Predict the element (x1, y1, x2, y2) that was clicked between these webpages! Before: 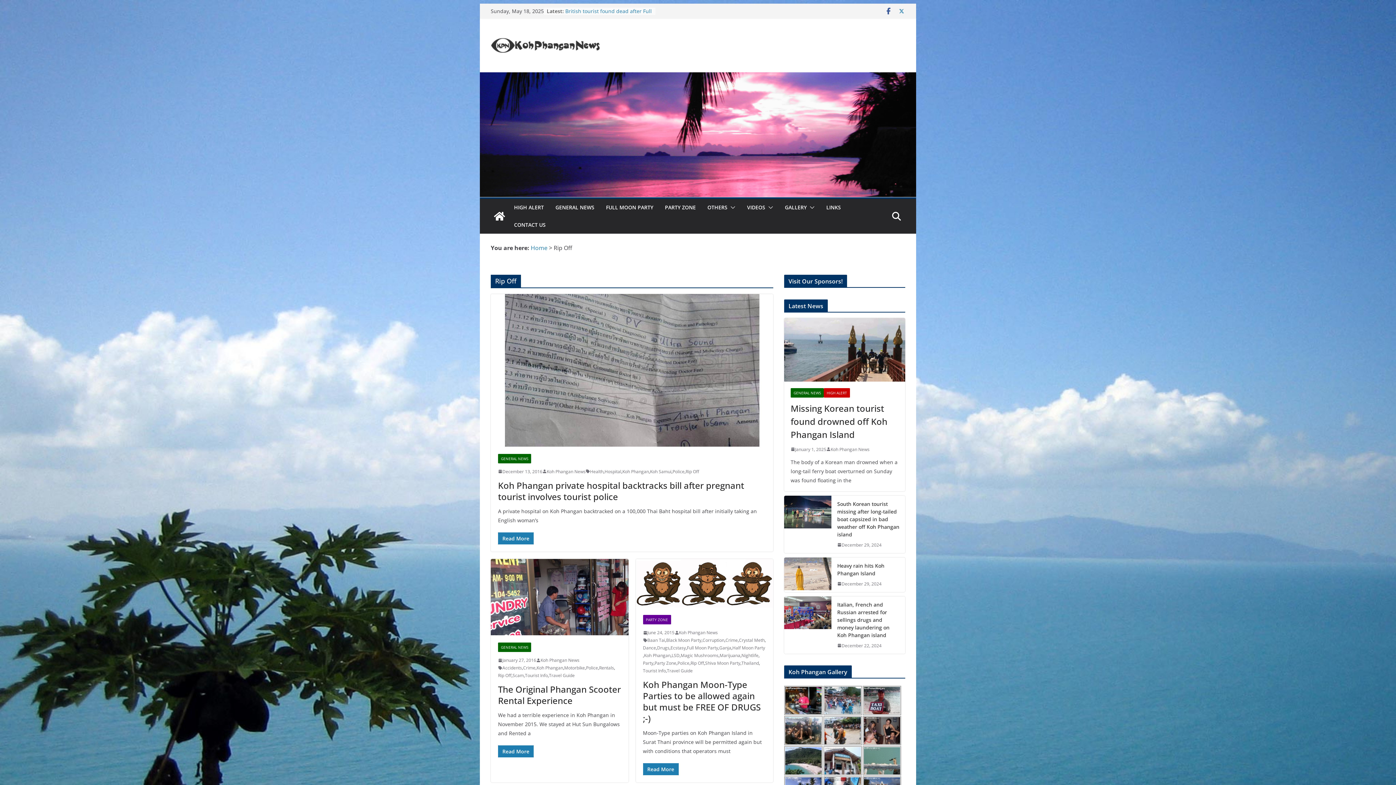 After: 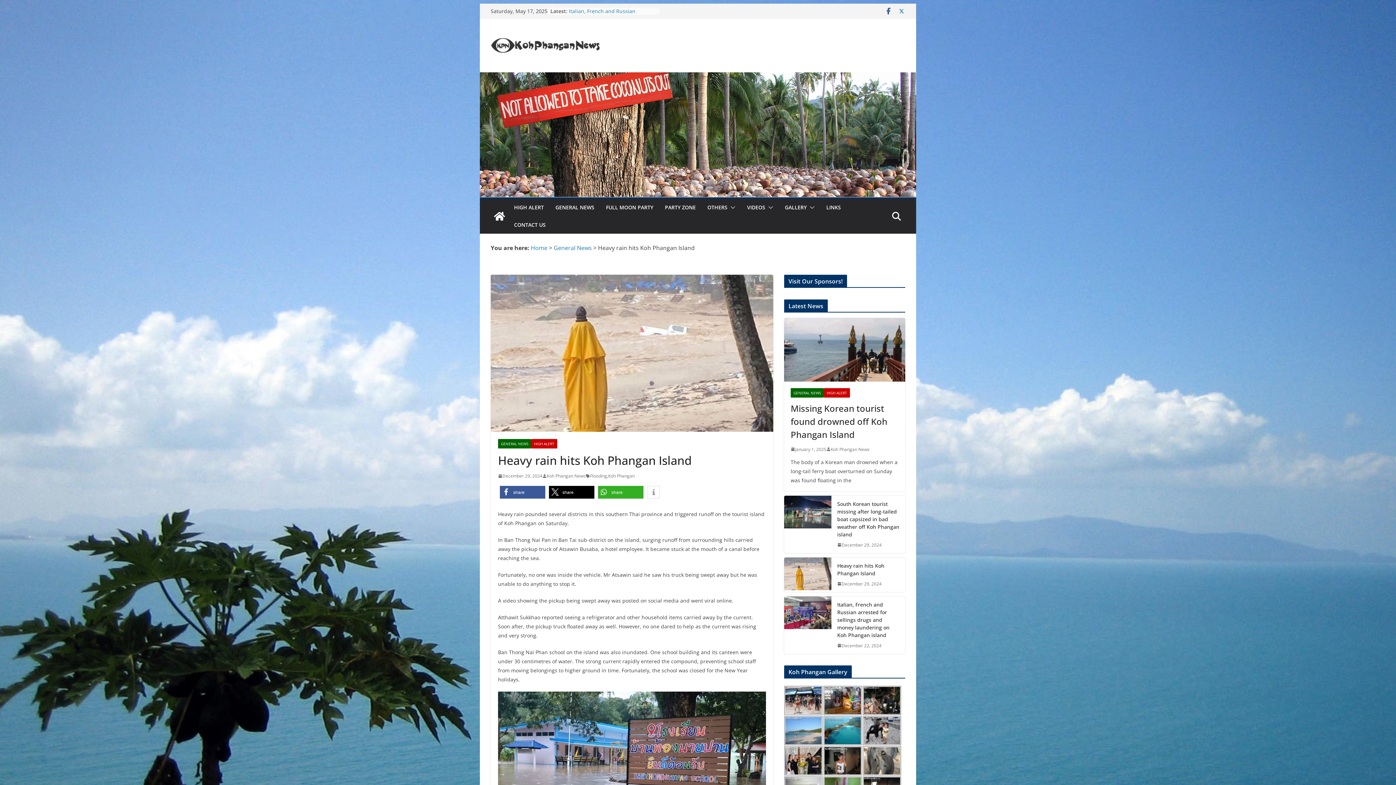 Action: bbox: (784, 557, 831, 592)